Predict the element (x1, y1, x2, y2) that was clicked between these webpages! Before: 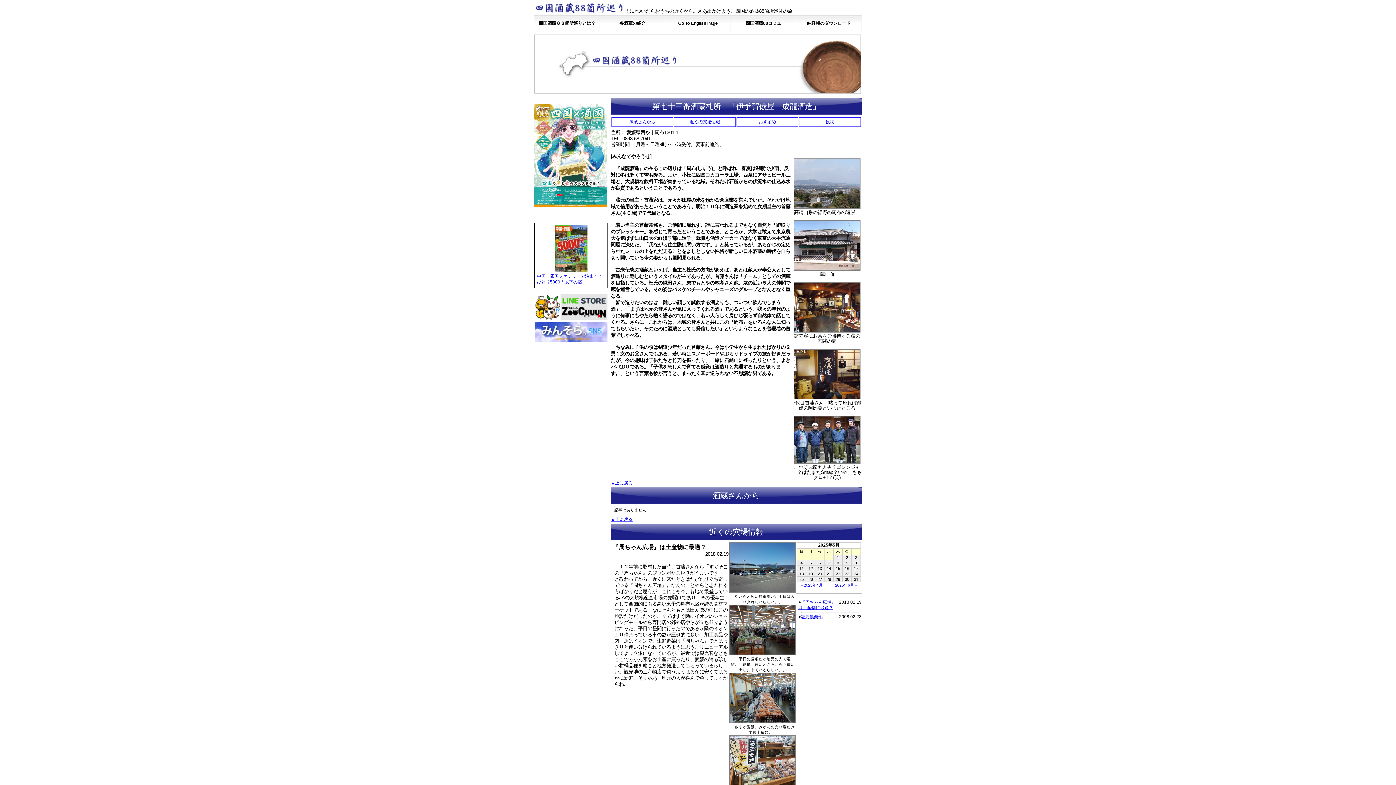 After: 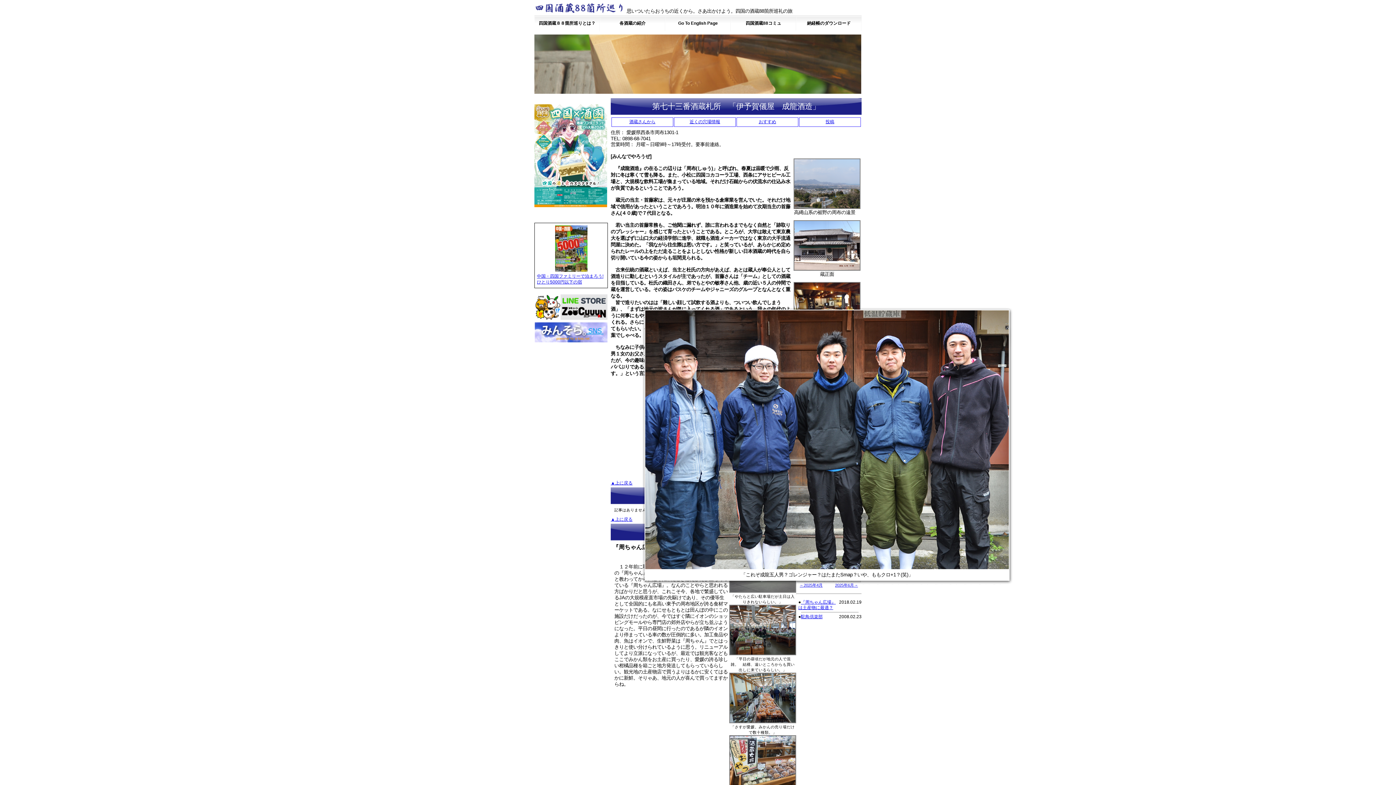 Action: bbox: (793, 459, 860, 465)